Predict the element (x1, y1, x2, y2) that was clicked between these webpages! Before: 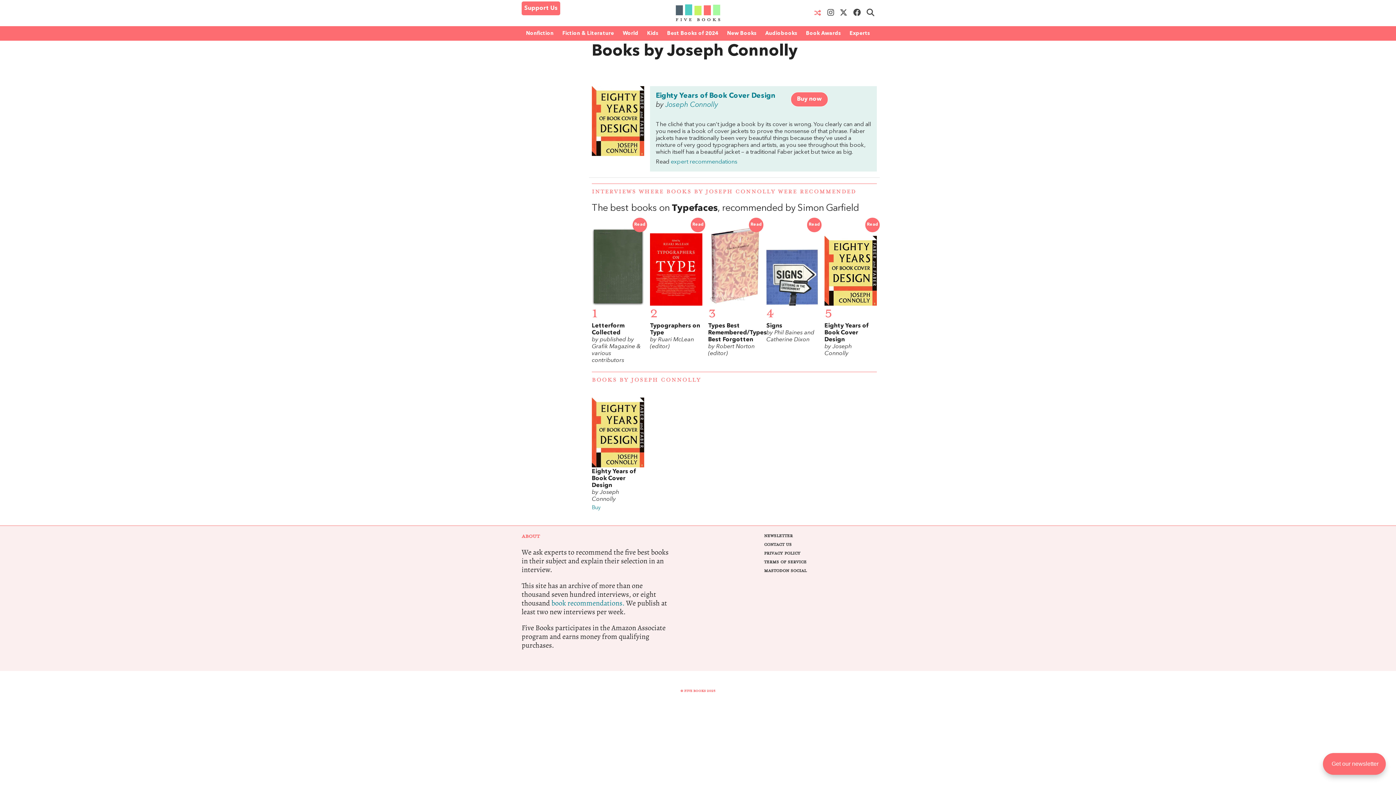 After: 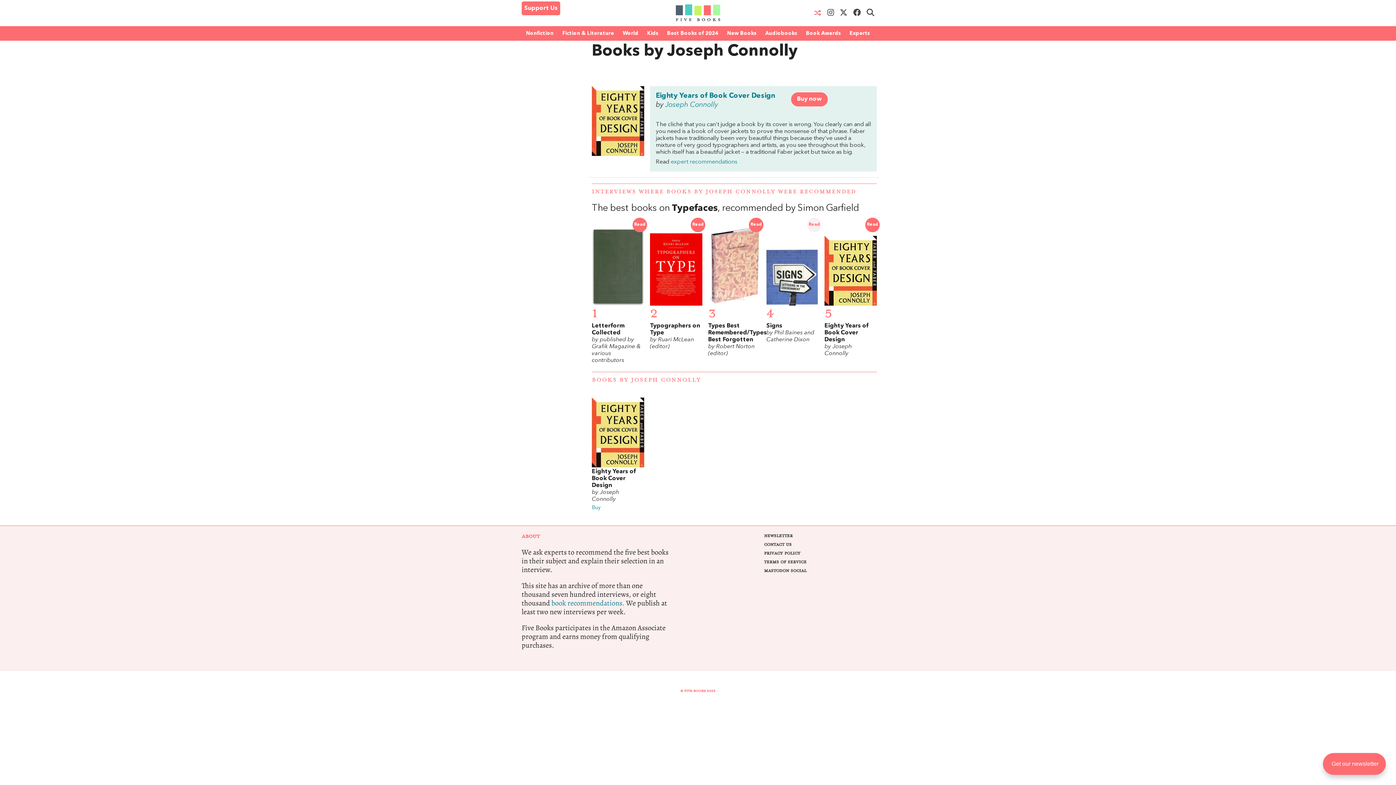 Action: bbox: (807, 217, 821, 232) label: Read